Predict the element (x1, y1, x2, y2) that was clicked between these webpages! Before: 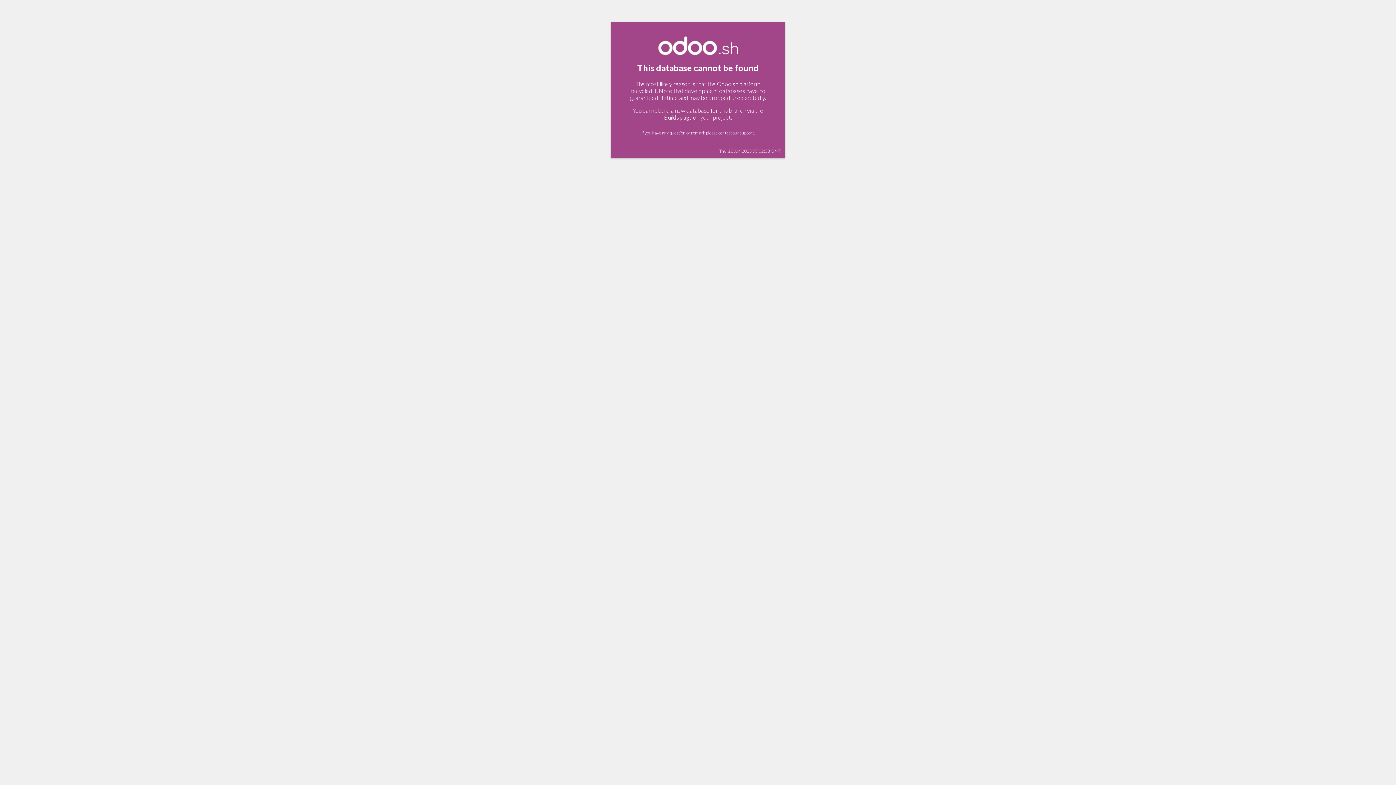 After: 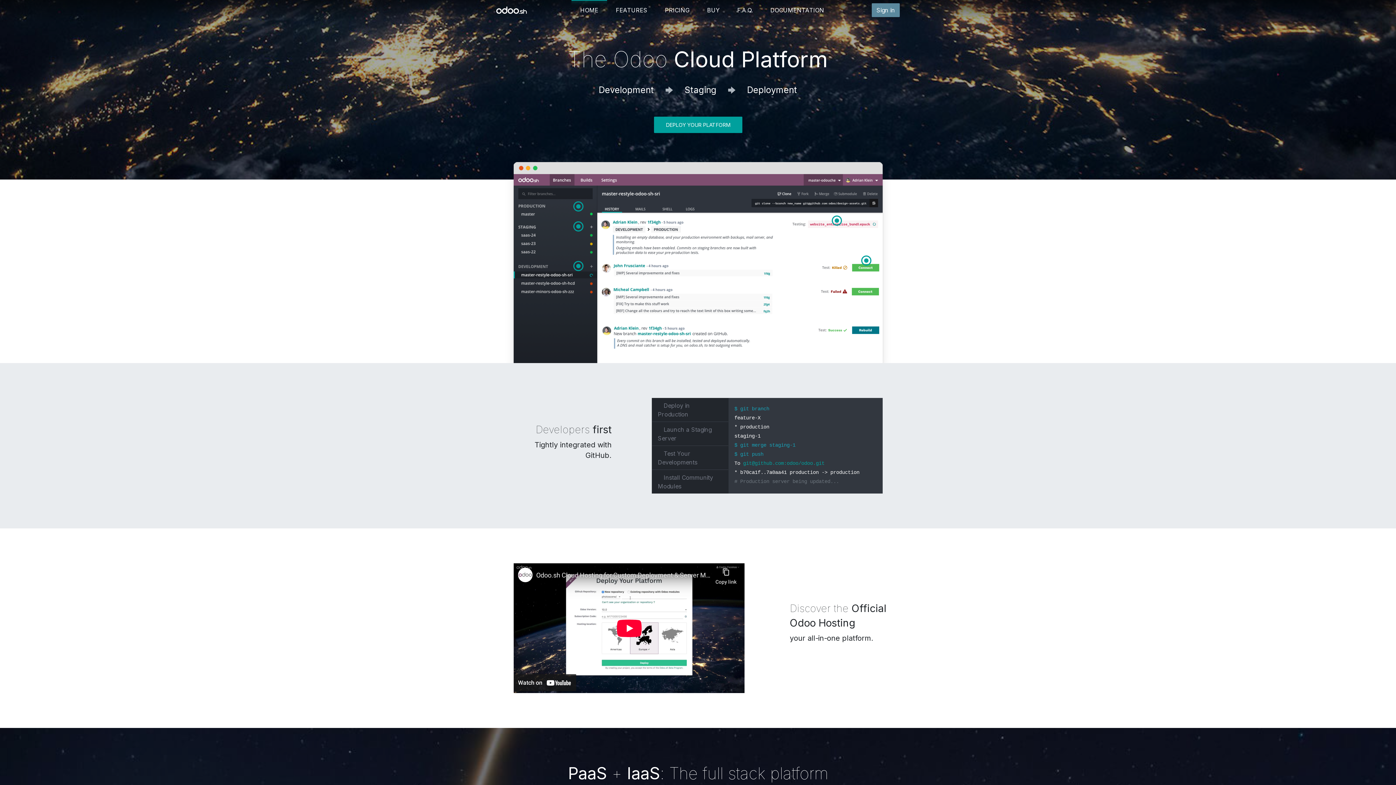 Action: bbox: (658, 49, 738, 56)